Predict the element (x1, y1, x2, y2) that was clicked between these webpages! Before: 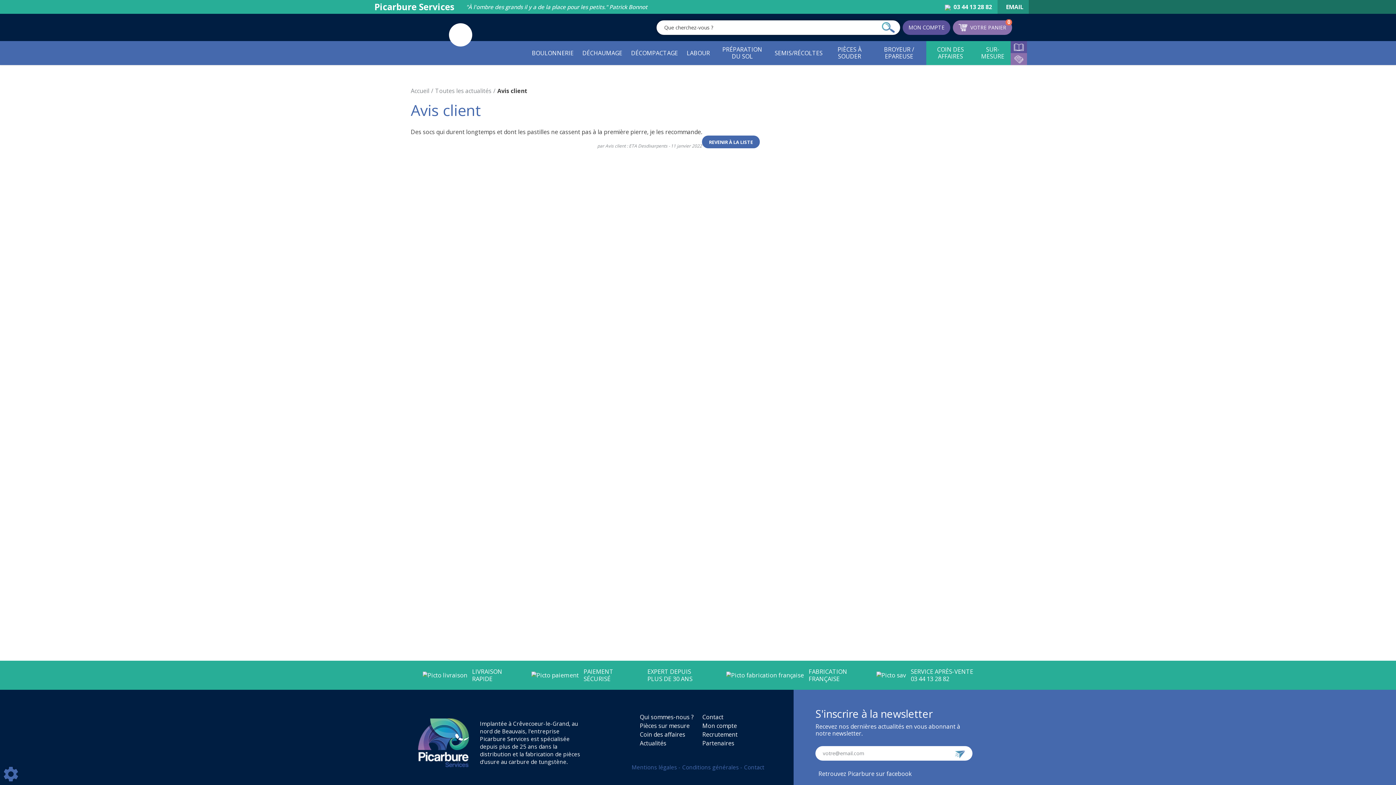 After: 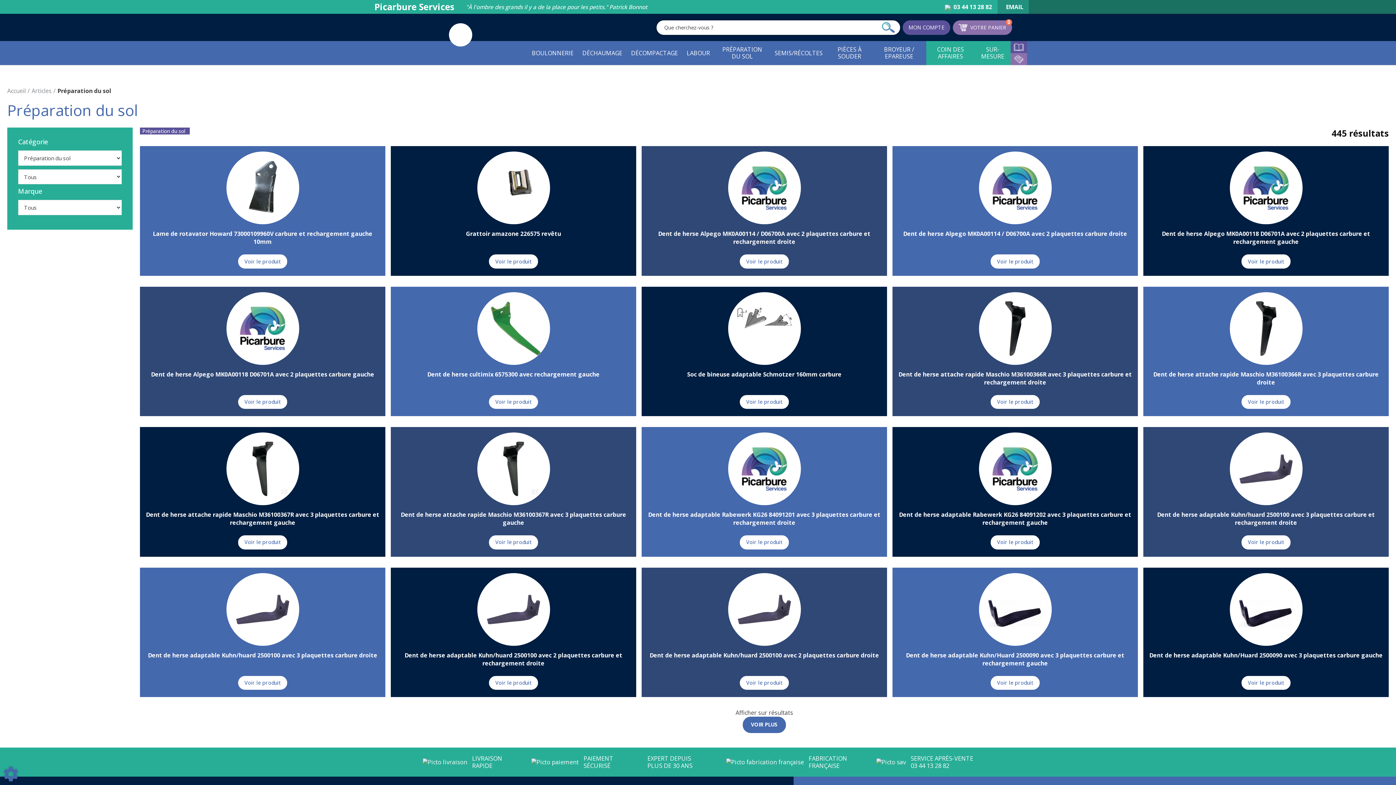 Action: bbox: (714, 41, 770, 65) label: PRÉPARATION DU SOL